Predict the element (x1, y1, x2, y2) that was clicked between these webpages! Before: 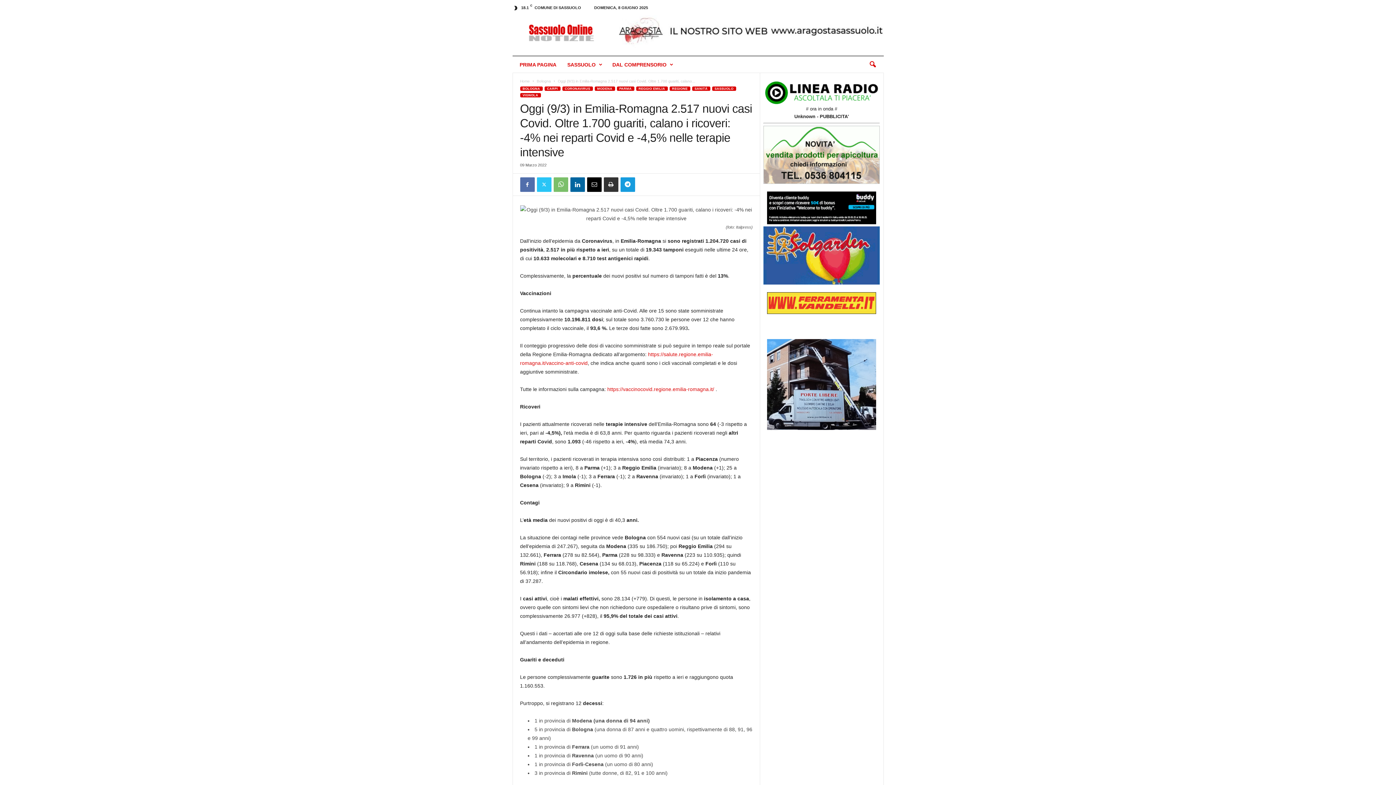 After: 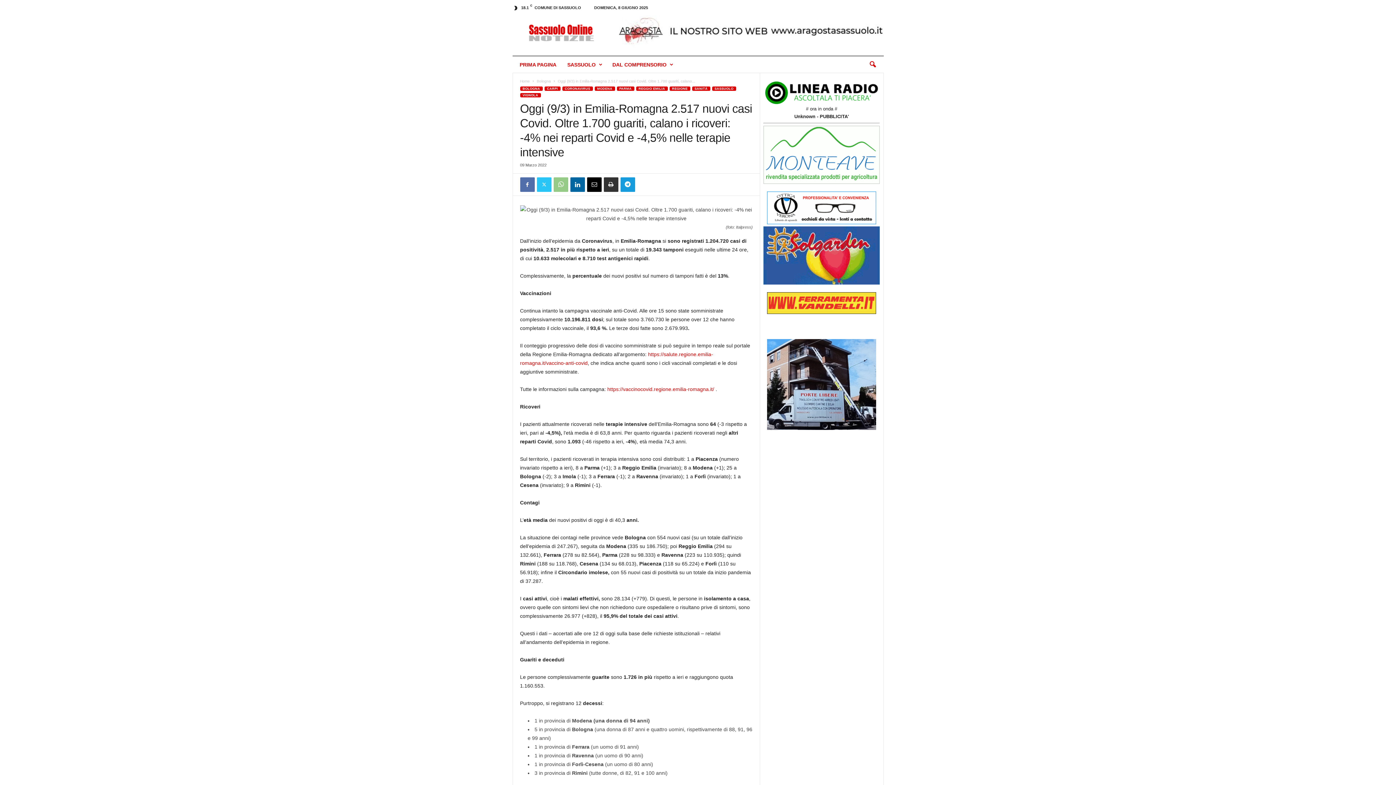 Action: bbox: (553, 177, 568, 192)